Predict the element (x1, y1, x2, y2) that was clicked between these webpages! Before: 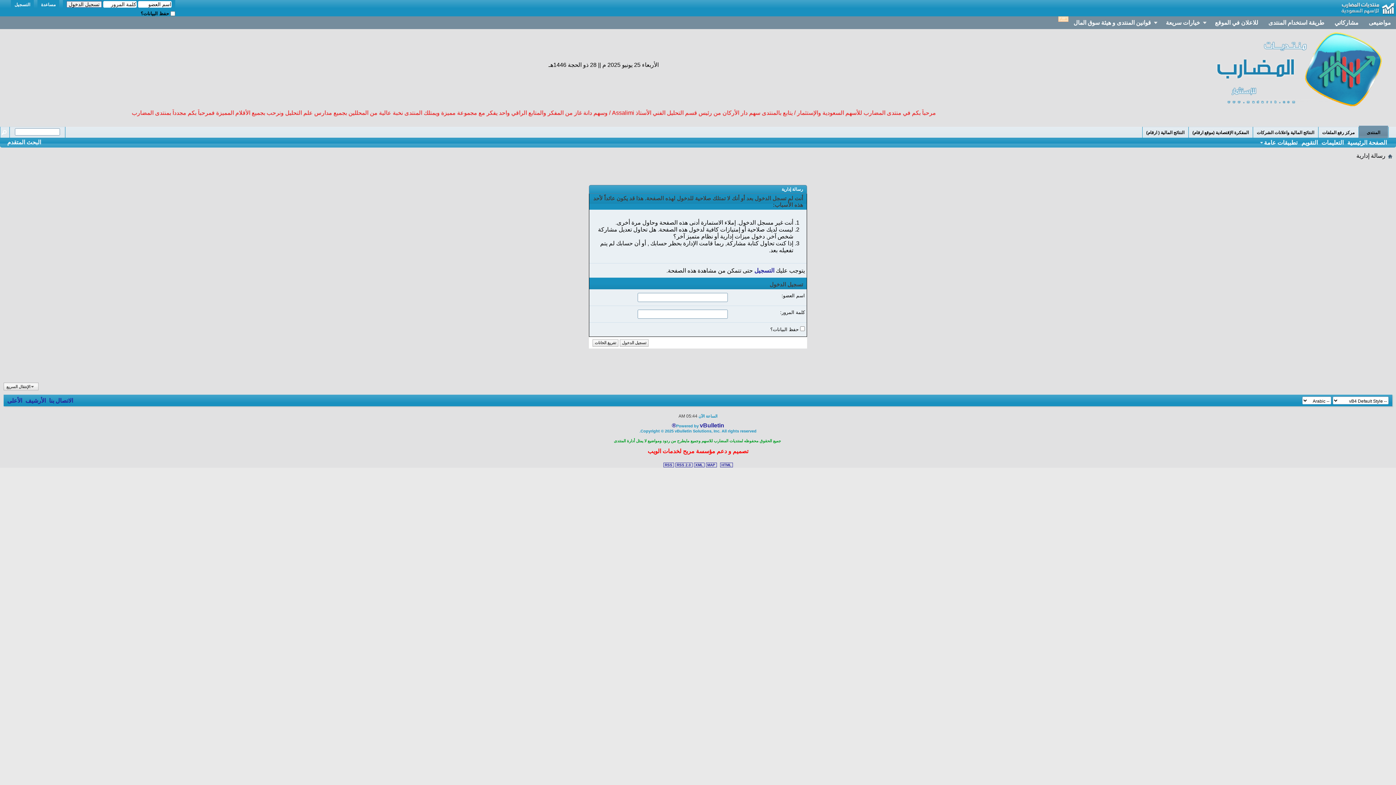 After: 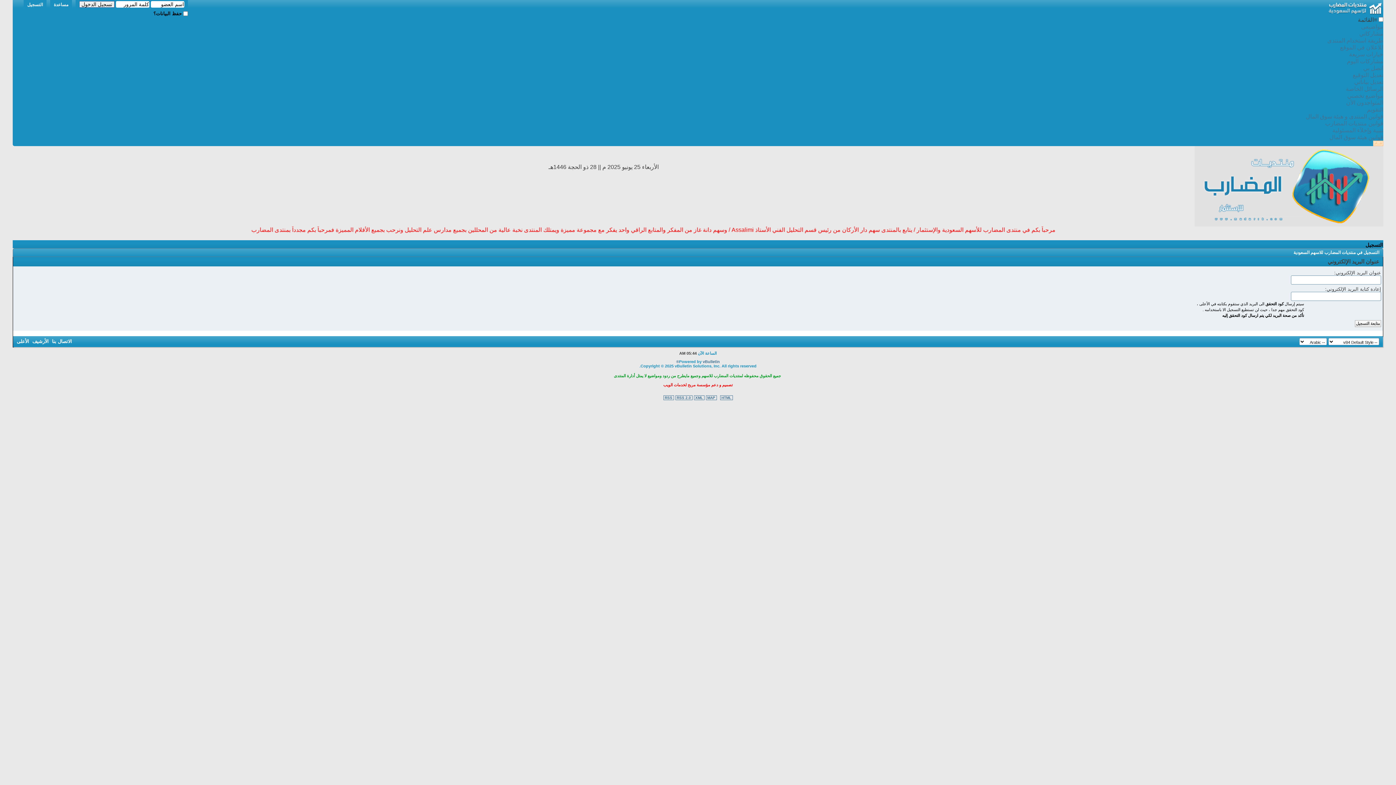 Action: bbox: (754, 267, 774, 273) label: التسجيل